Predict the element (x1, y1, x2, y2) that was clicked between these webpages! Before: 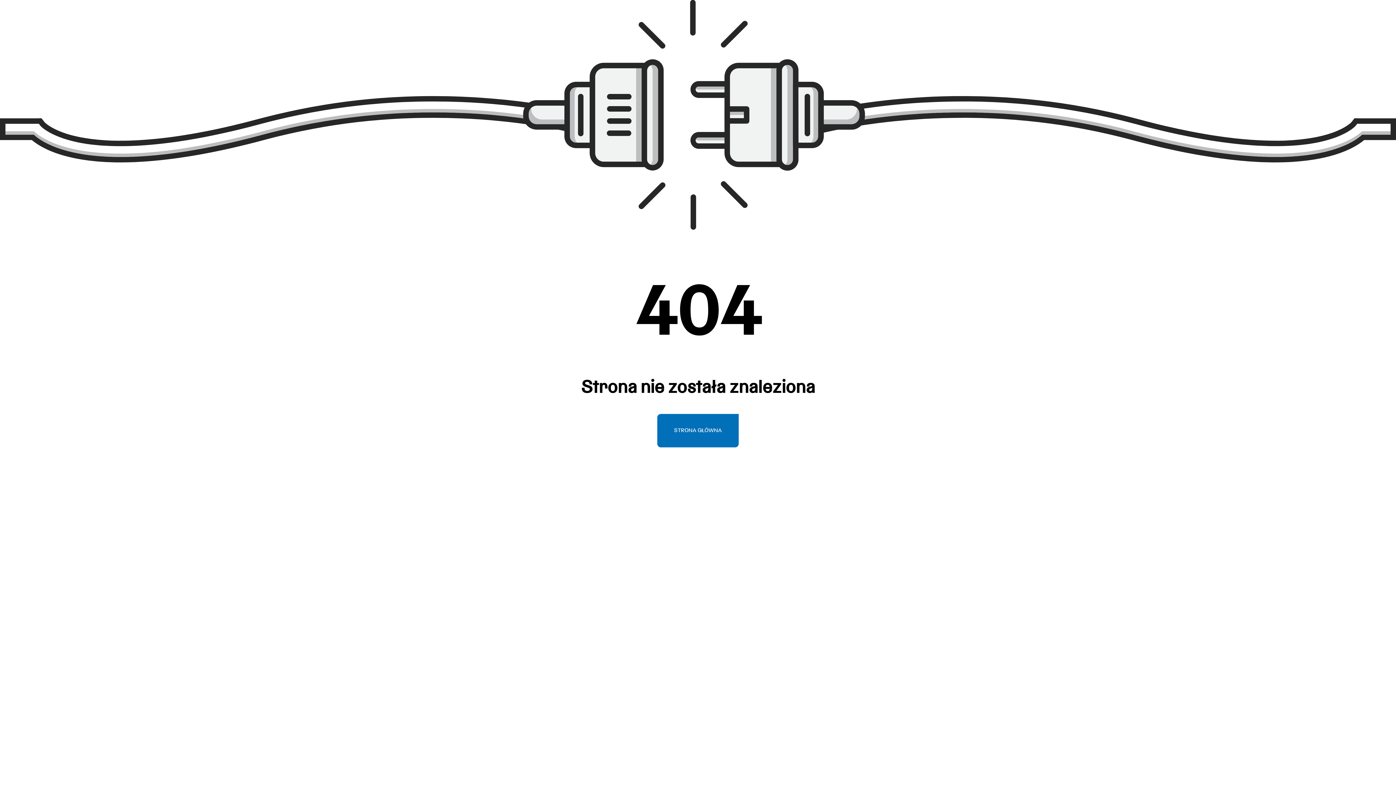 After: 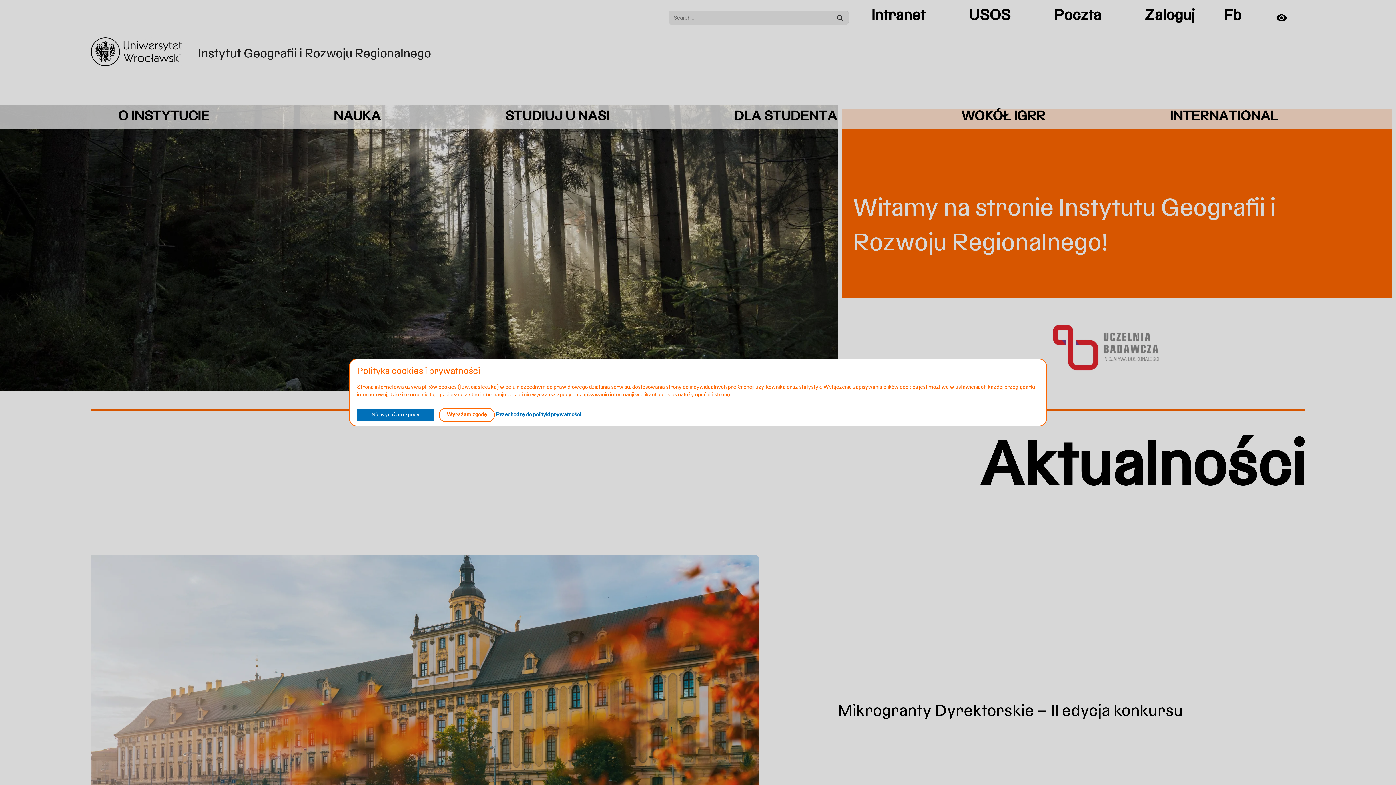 Action: bbox: (657, 428, 738, 433)